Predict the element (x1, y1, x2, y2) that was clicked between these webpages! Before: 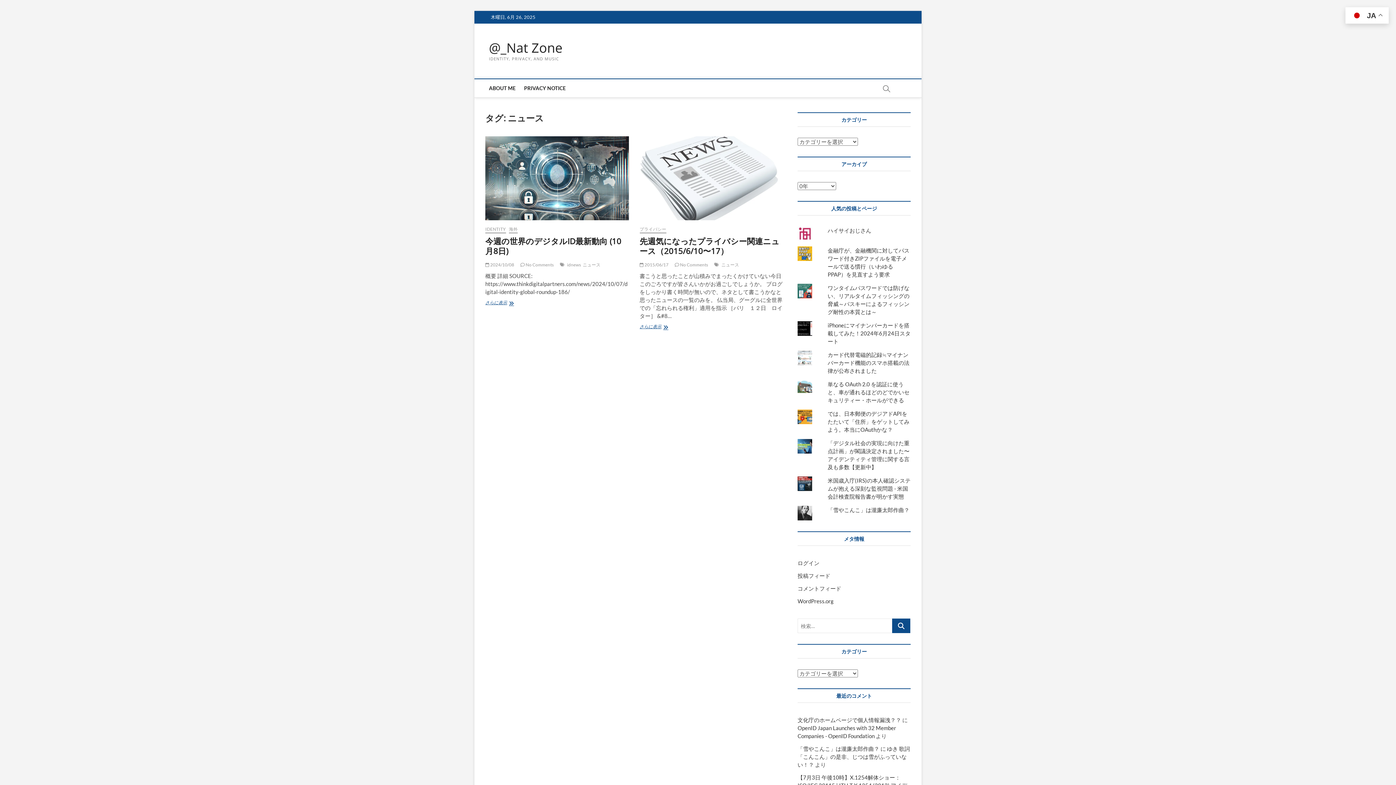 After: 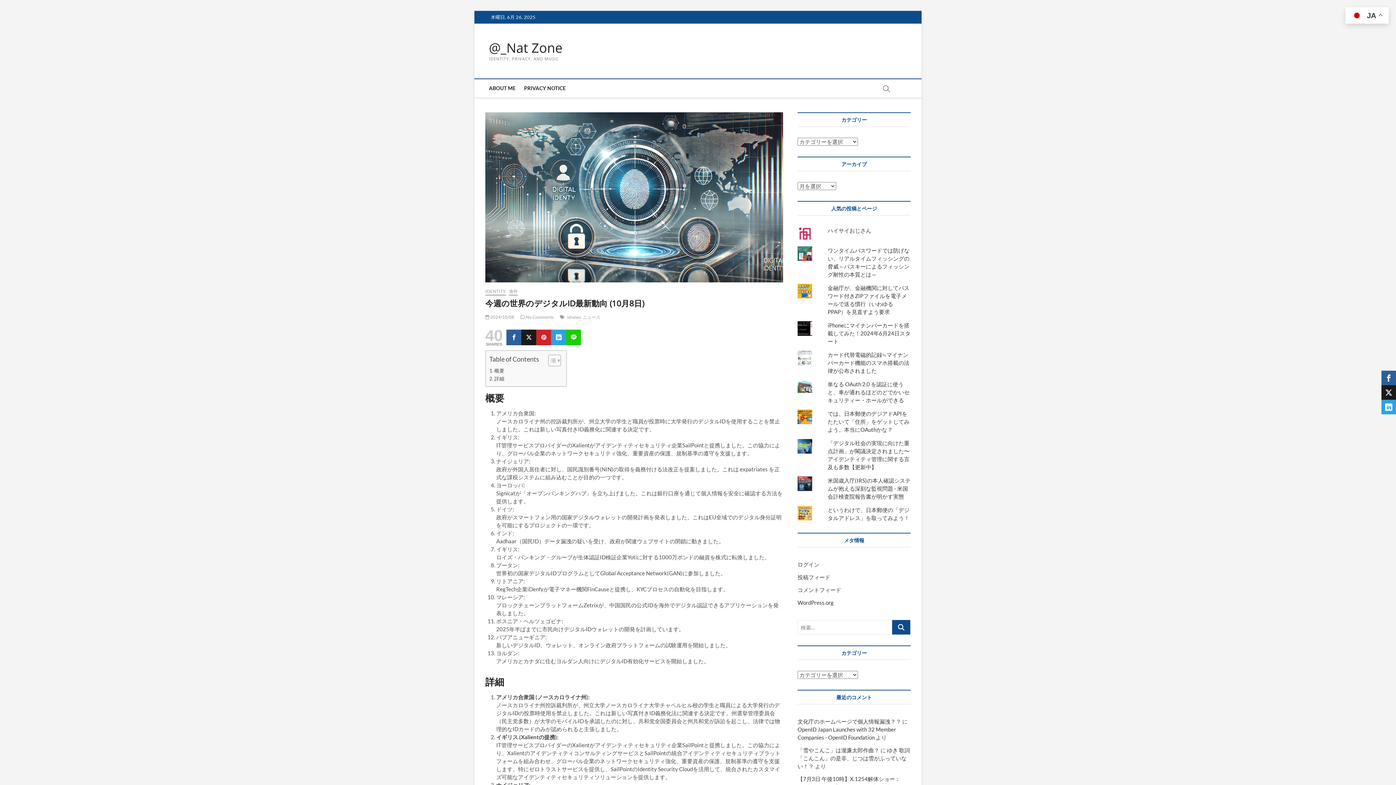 Action: label: 今週の世界のデジタルID最新動向 (10月8日) bbox: (485, 235, 621, 256)